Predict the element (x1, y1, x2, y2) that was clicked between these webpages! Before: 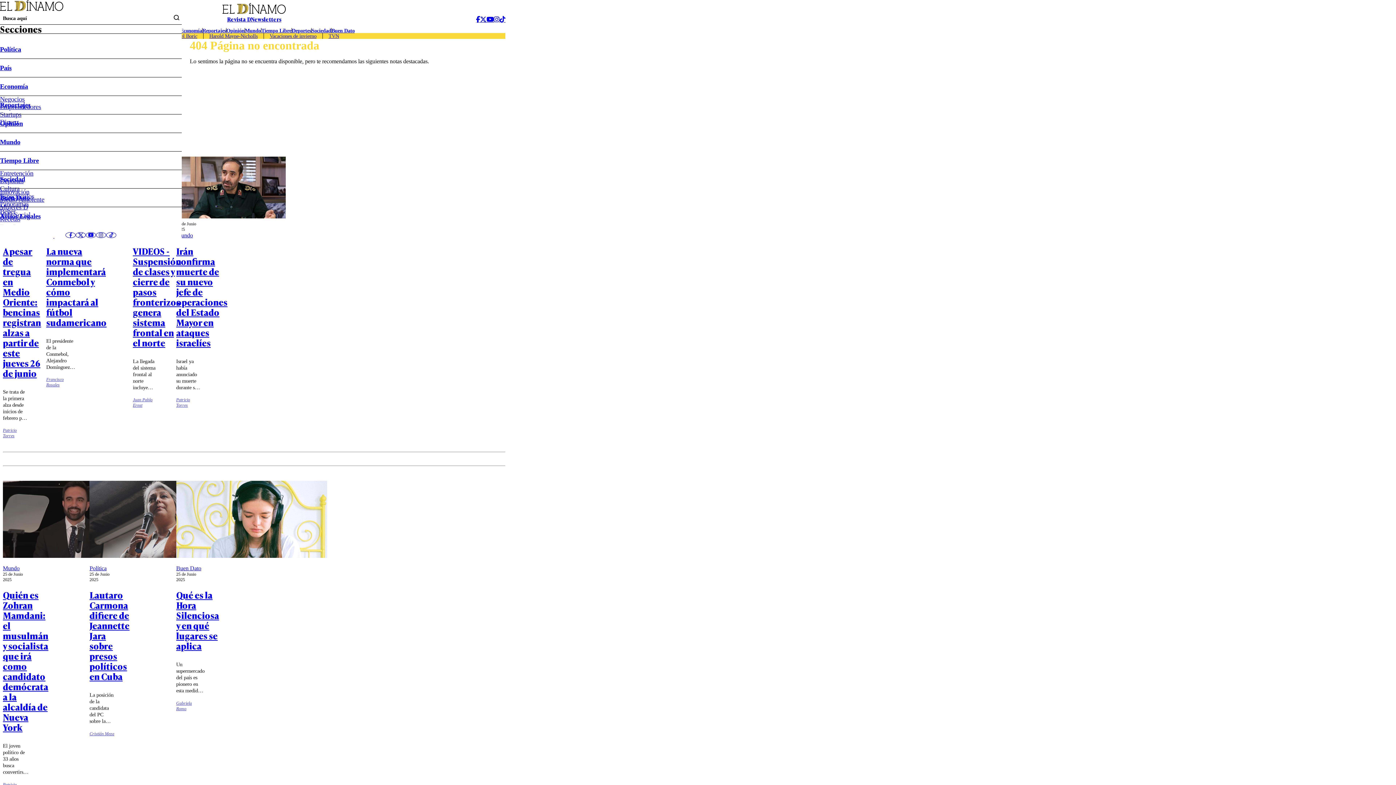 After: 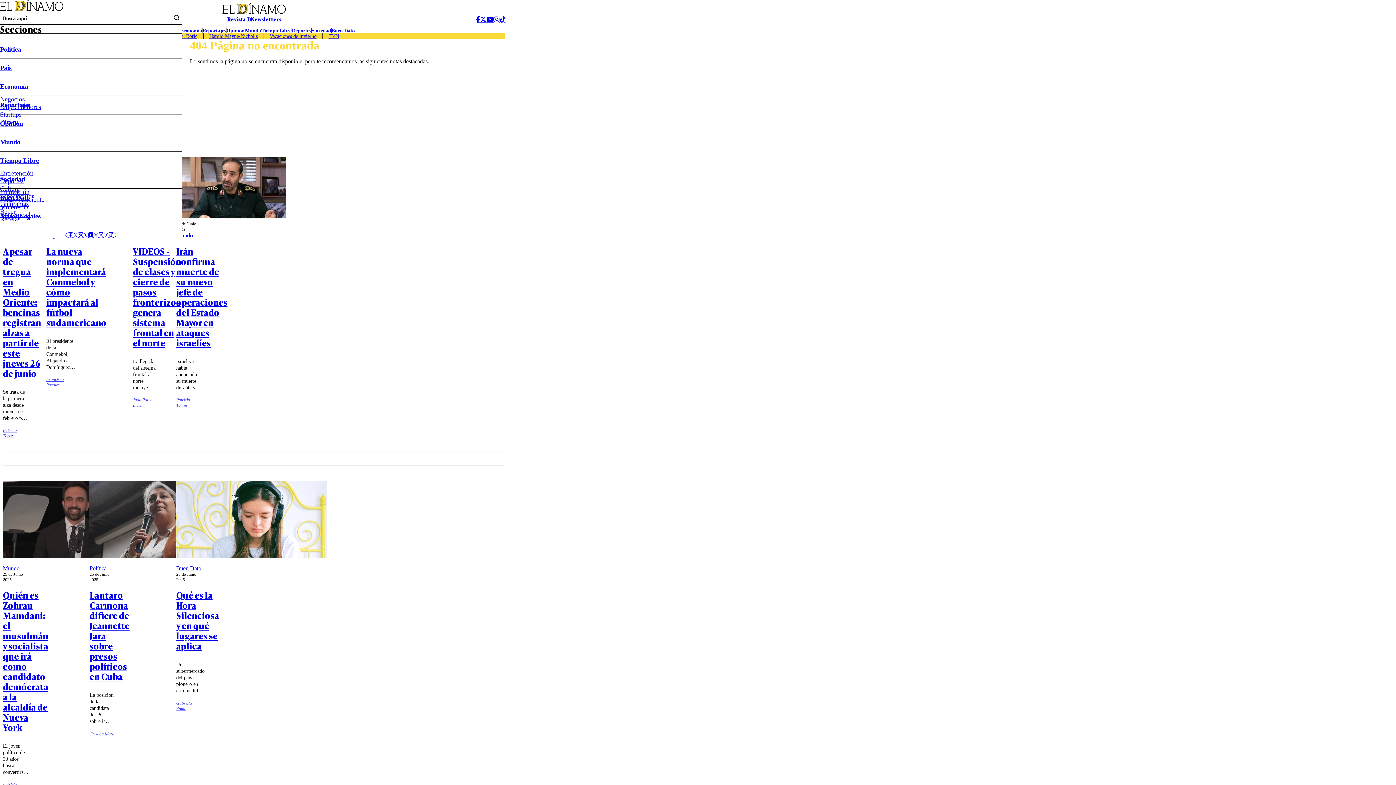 Action: bbox: (480, 16, 486, 22)